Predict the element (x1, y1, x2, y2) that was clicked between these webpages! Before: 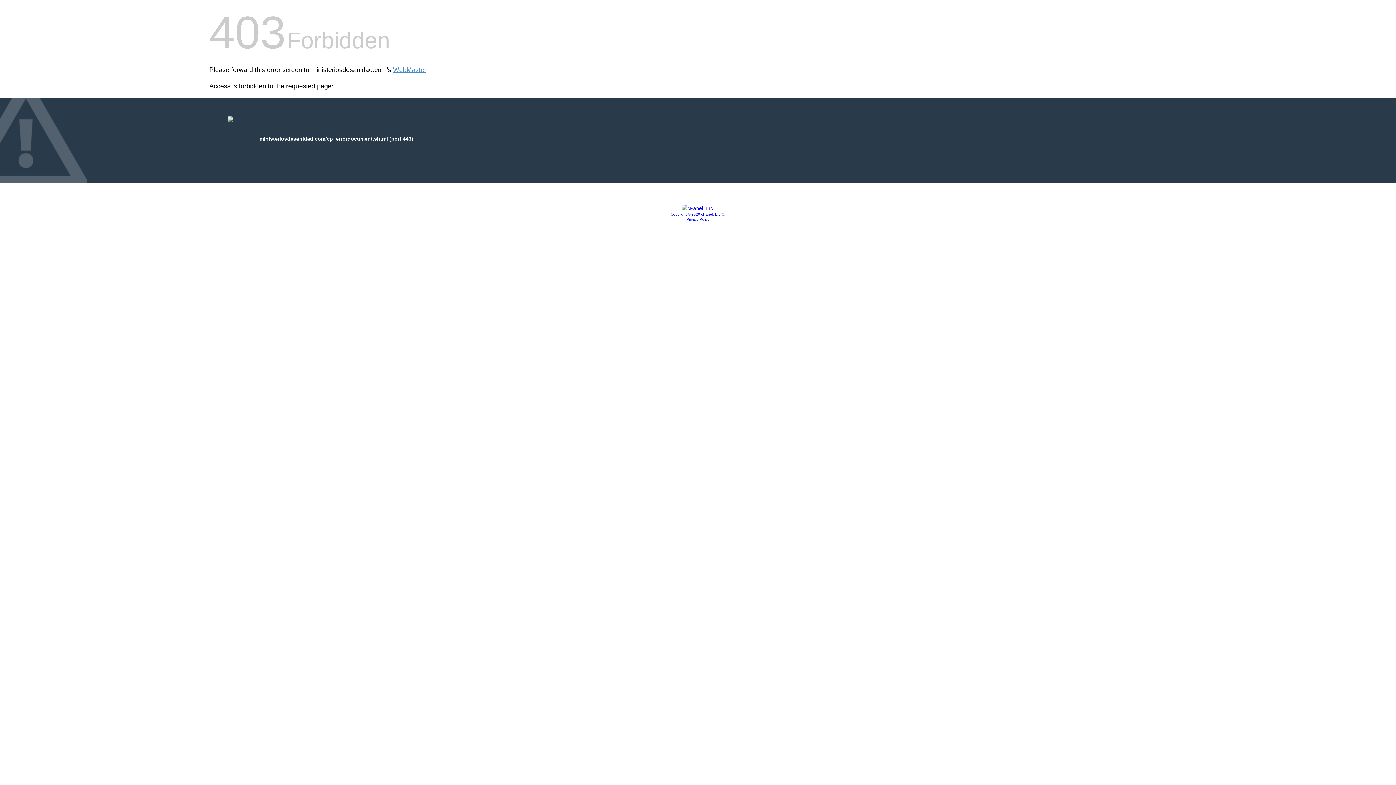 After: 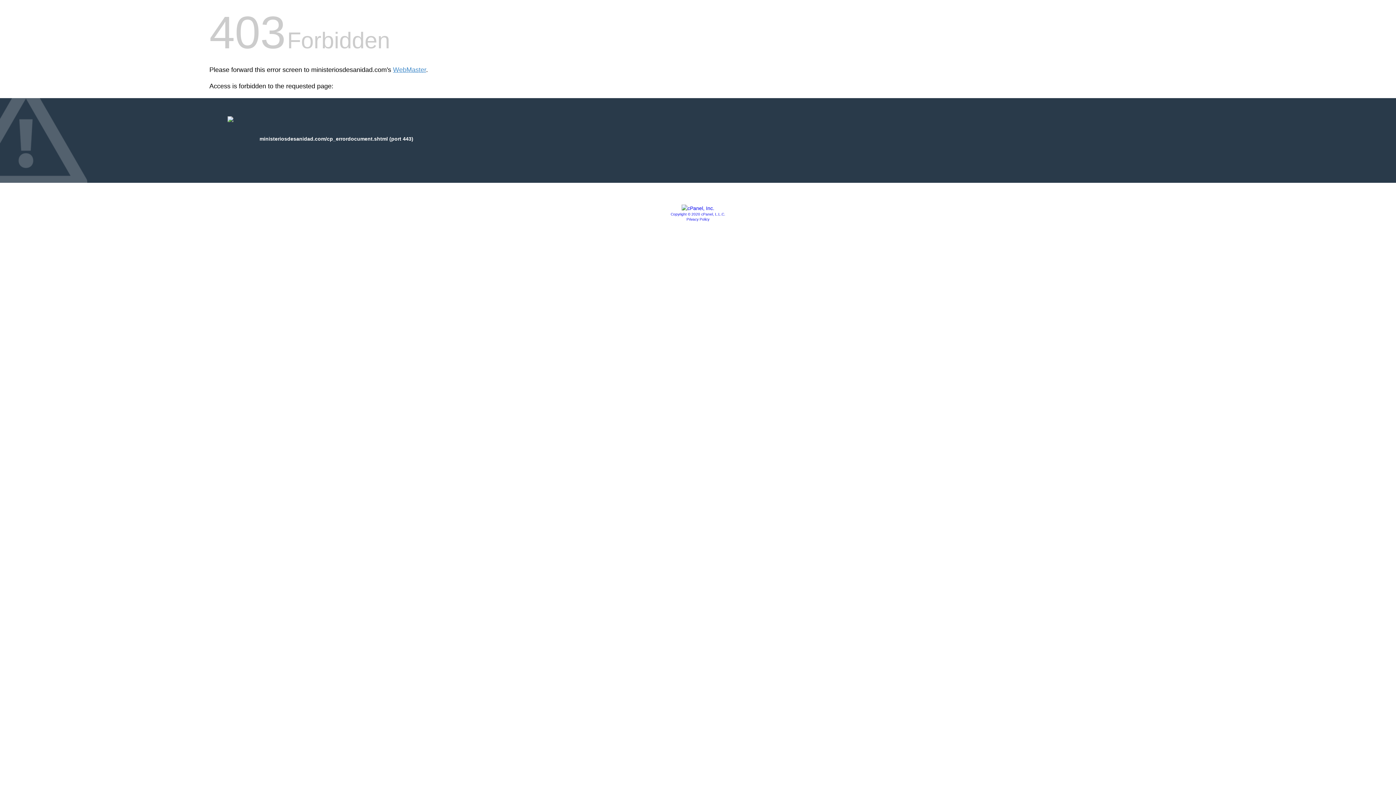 Action: label: Copyright © 2020 cPanel, L.L.C. bbox: (670, 212, 725, 216)